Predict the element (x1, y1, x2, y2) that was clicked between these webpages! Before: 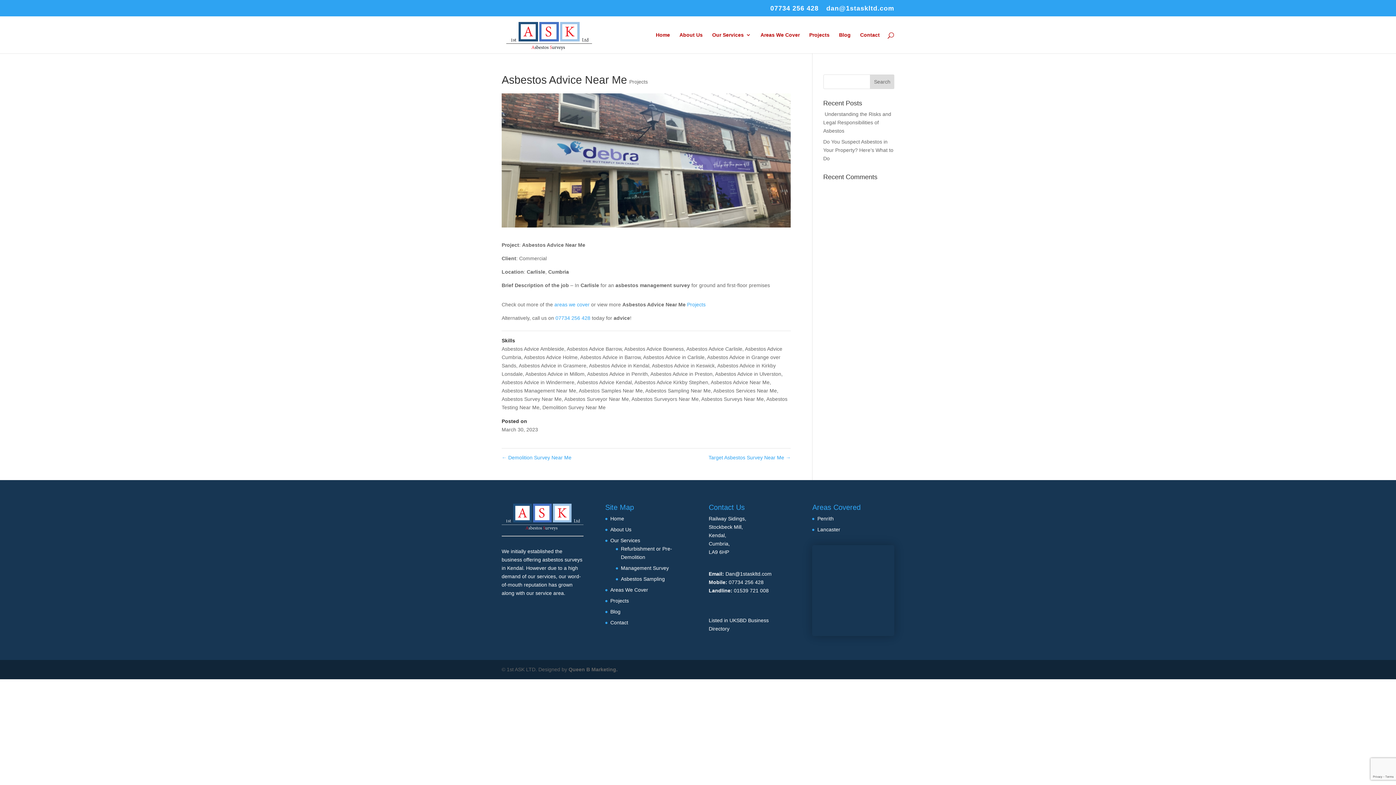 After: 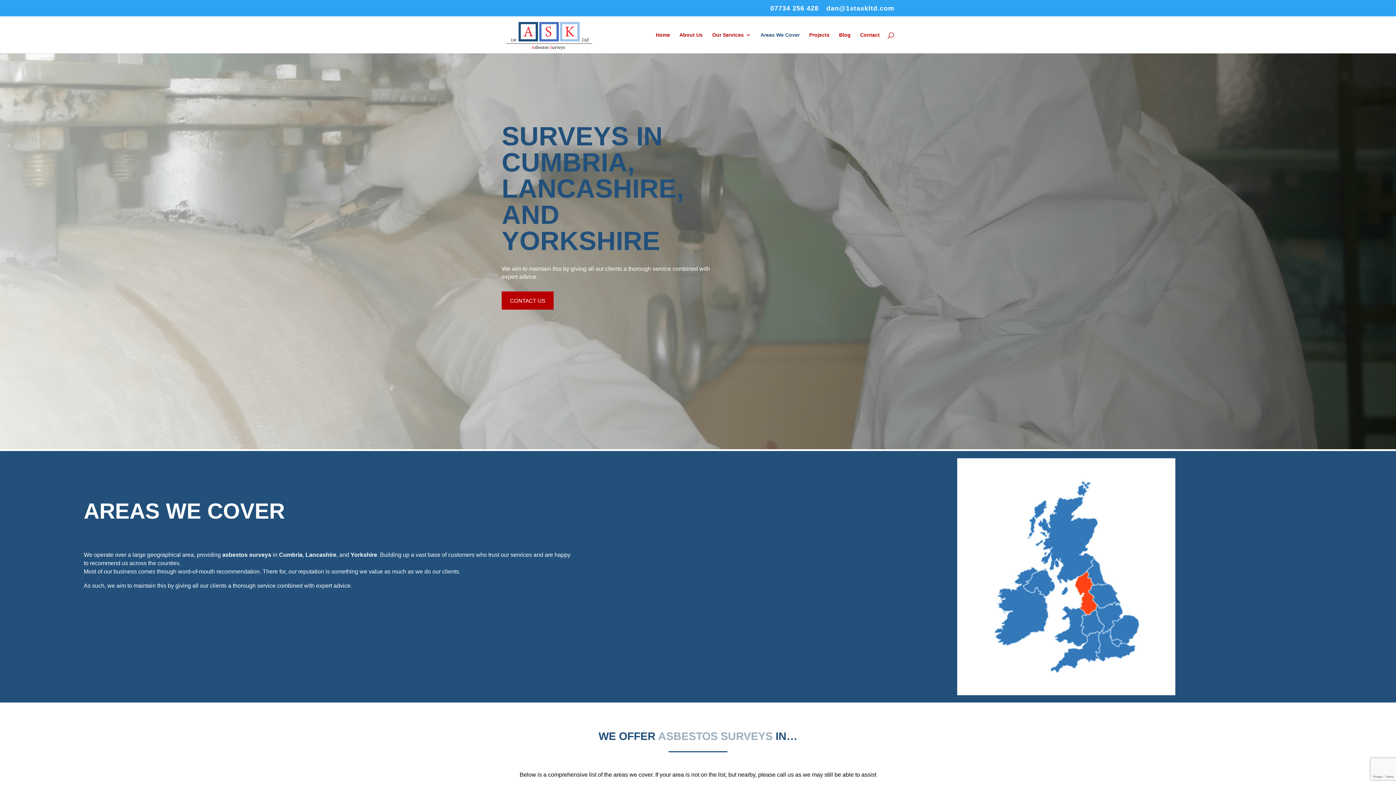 Action: bbox: (554, 301, 589, 307) label: areas we cover